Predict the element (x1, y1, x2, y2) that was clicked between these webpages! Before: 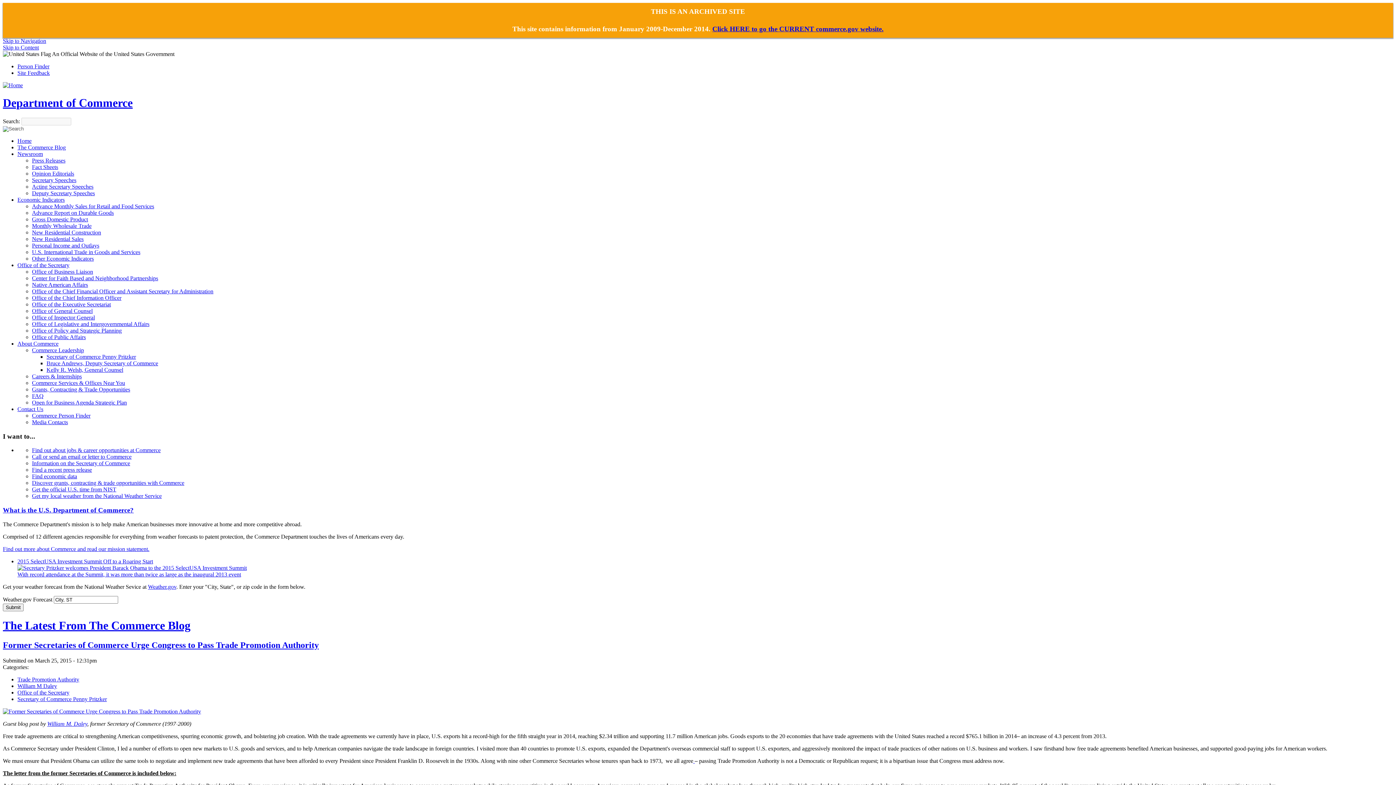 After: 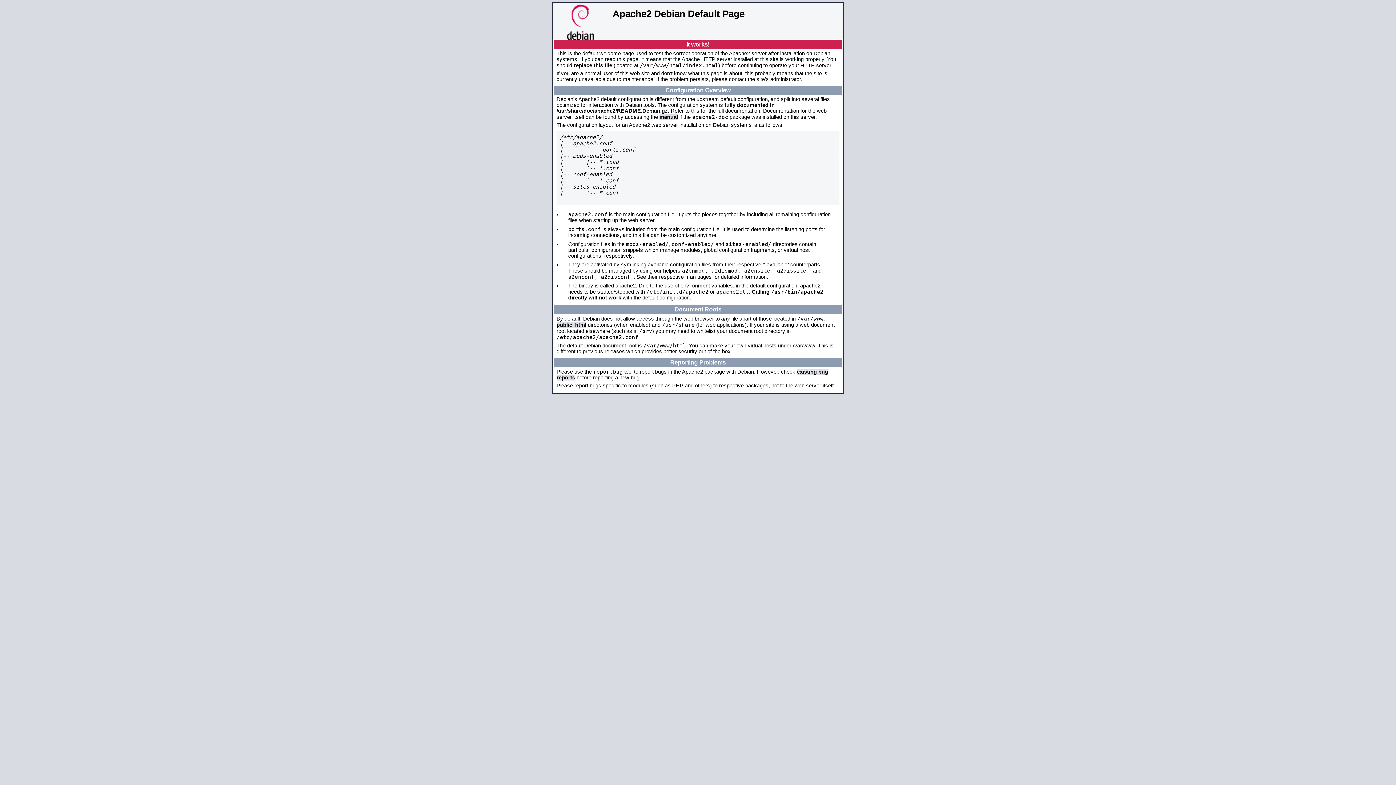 Action: label: Office of the Chief Information Officer bbox: (32, 294, 121, 301)